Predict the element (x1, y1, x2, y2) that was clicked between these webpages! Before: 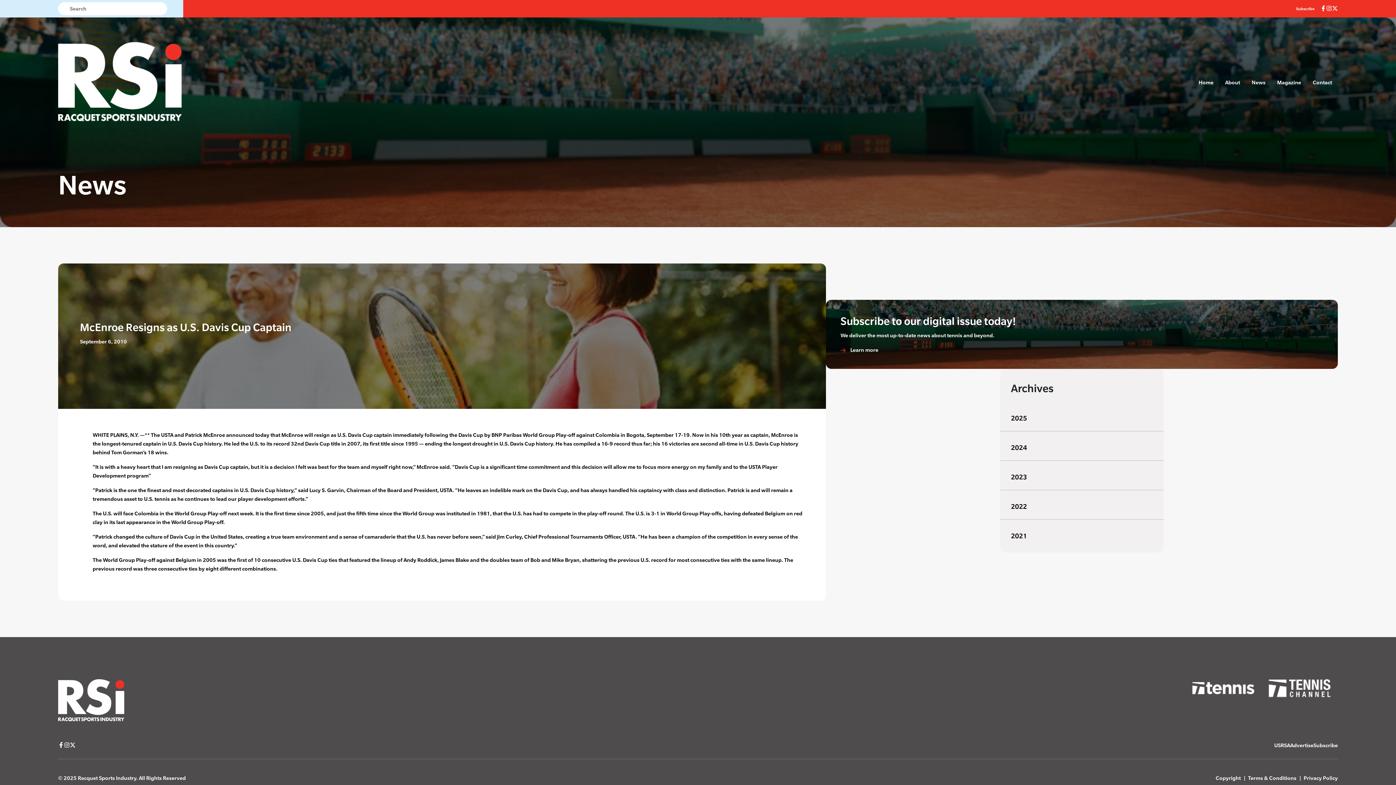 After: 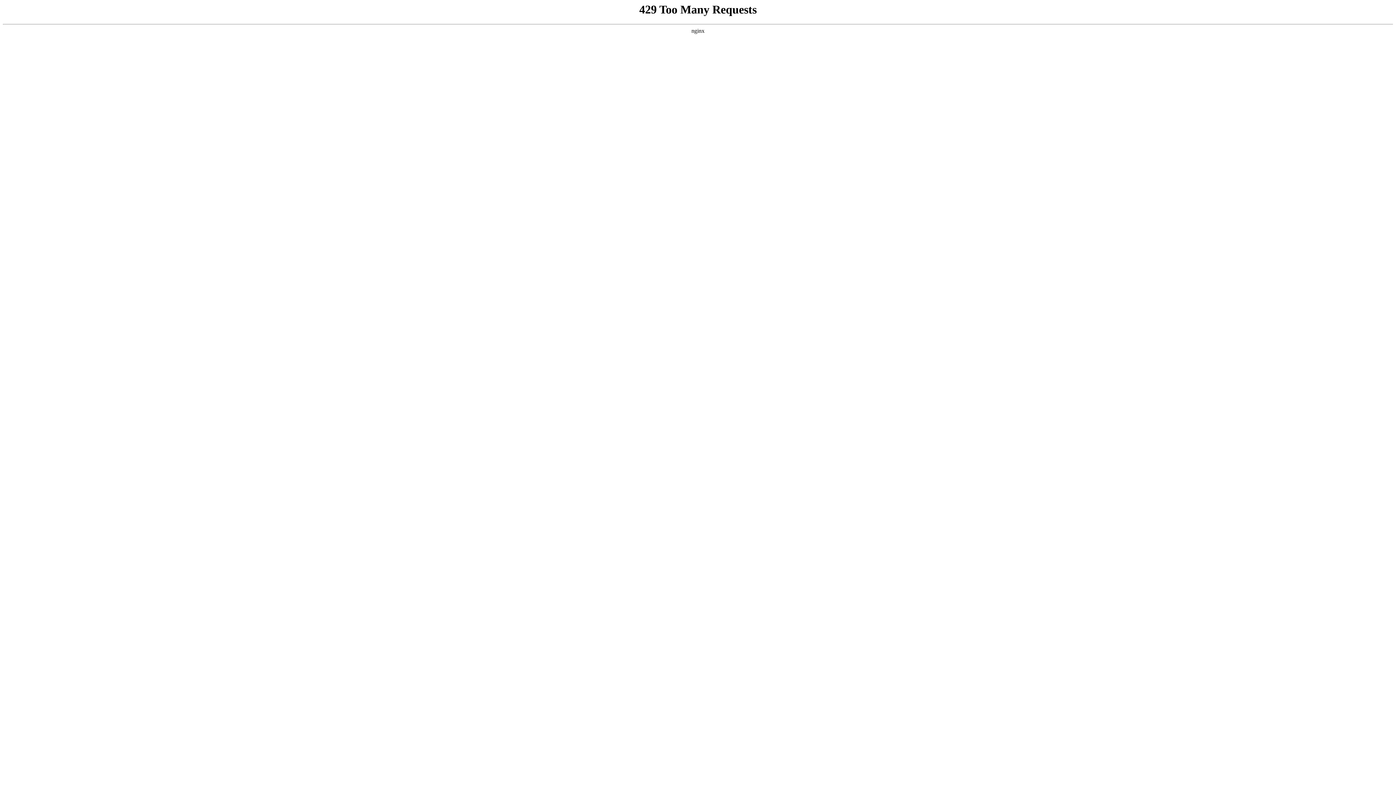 Action: label: 2022 bbox: (1011, 502, 1027, 510)